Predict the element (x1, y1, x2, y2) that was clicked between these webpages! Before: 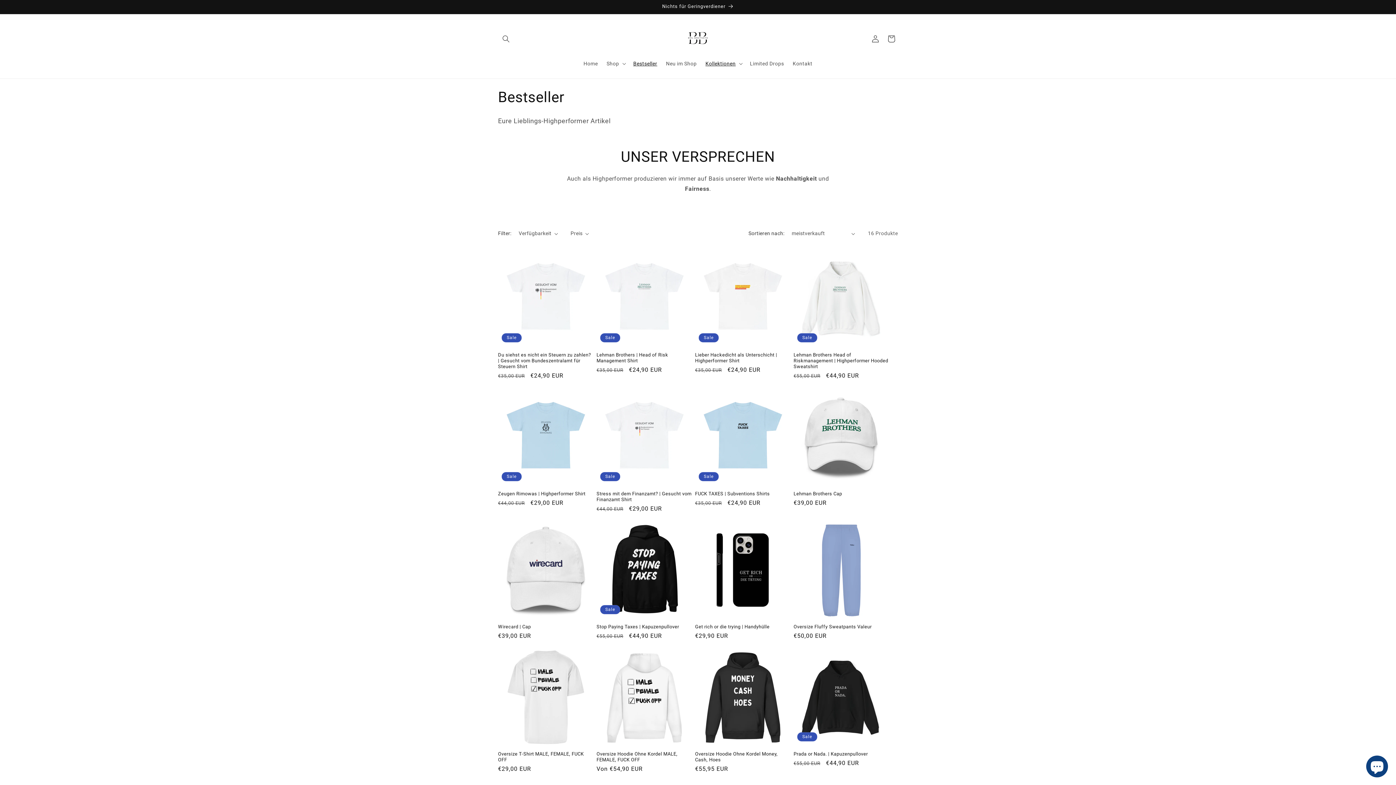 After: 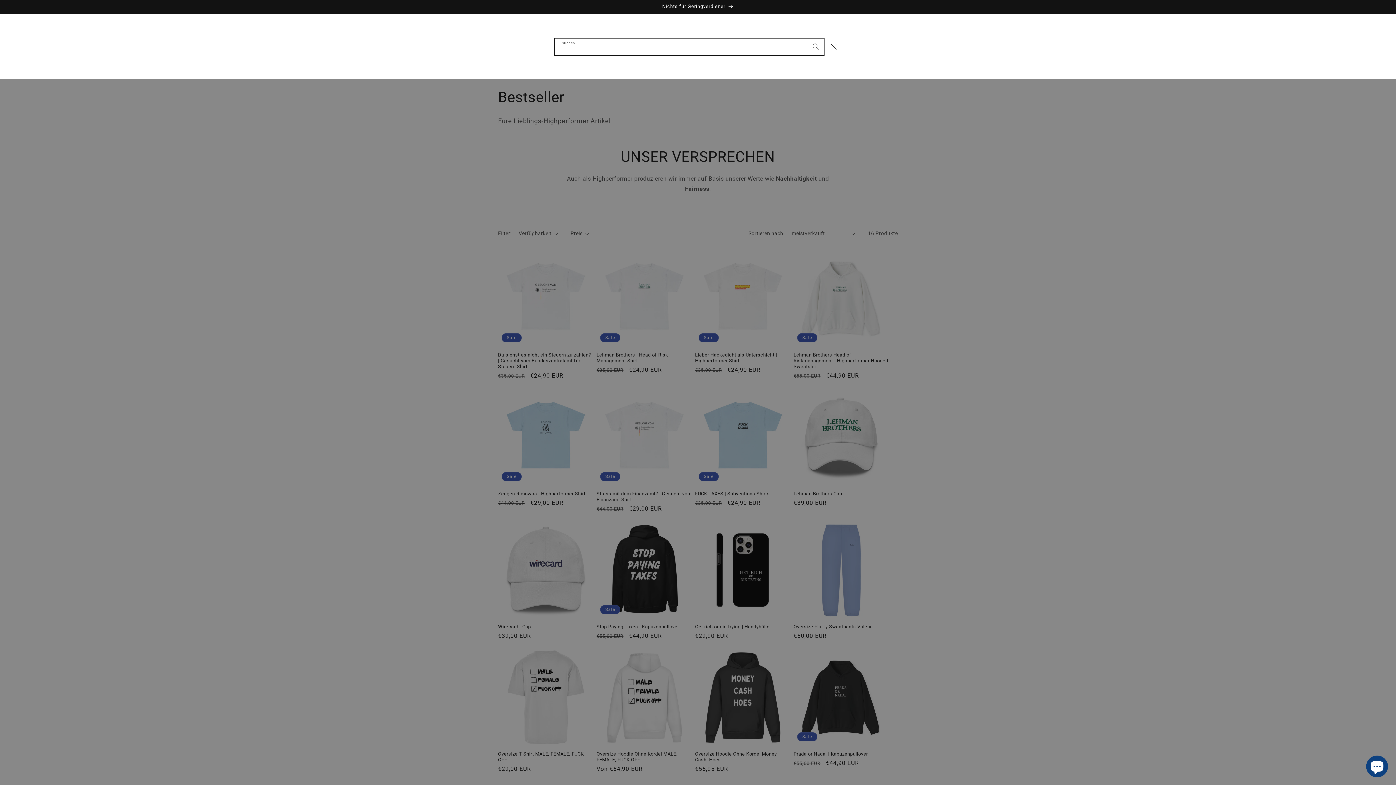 Action: bbox: (498, 30, 514, 46) label: Suchen